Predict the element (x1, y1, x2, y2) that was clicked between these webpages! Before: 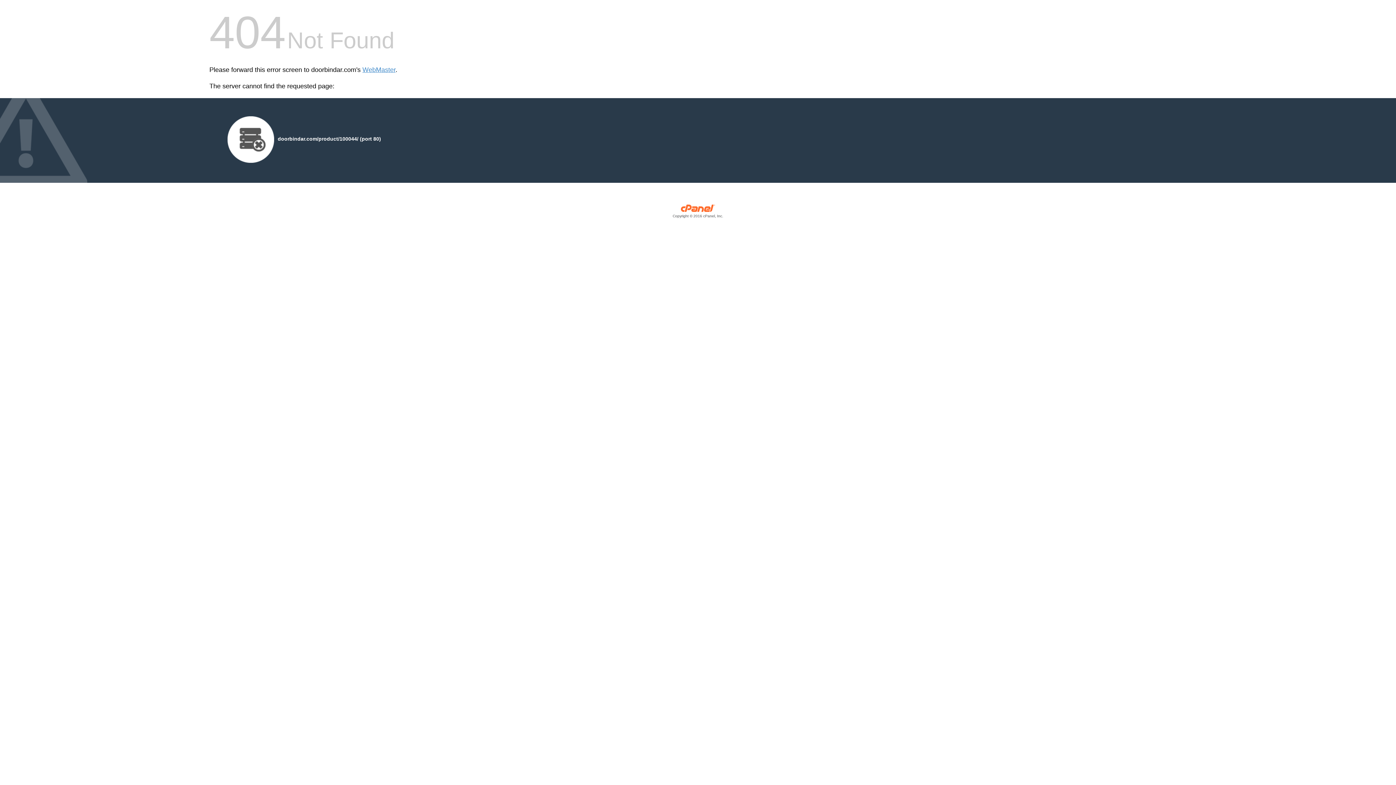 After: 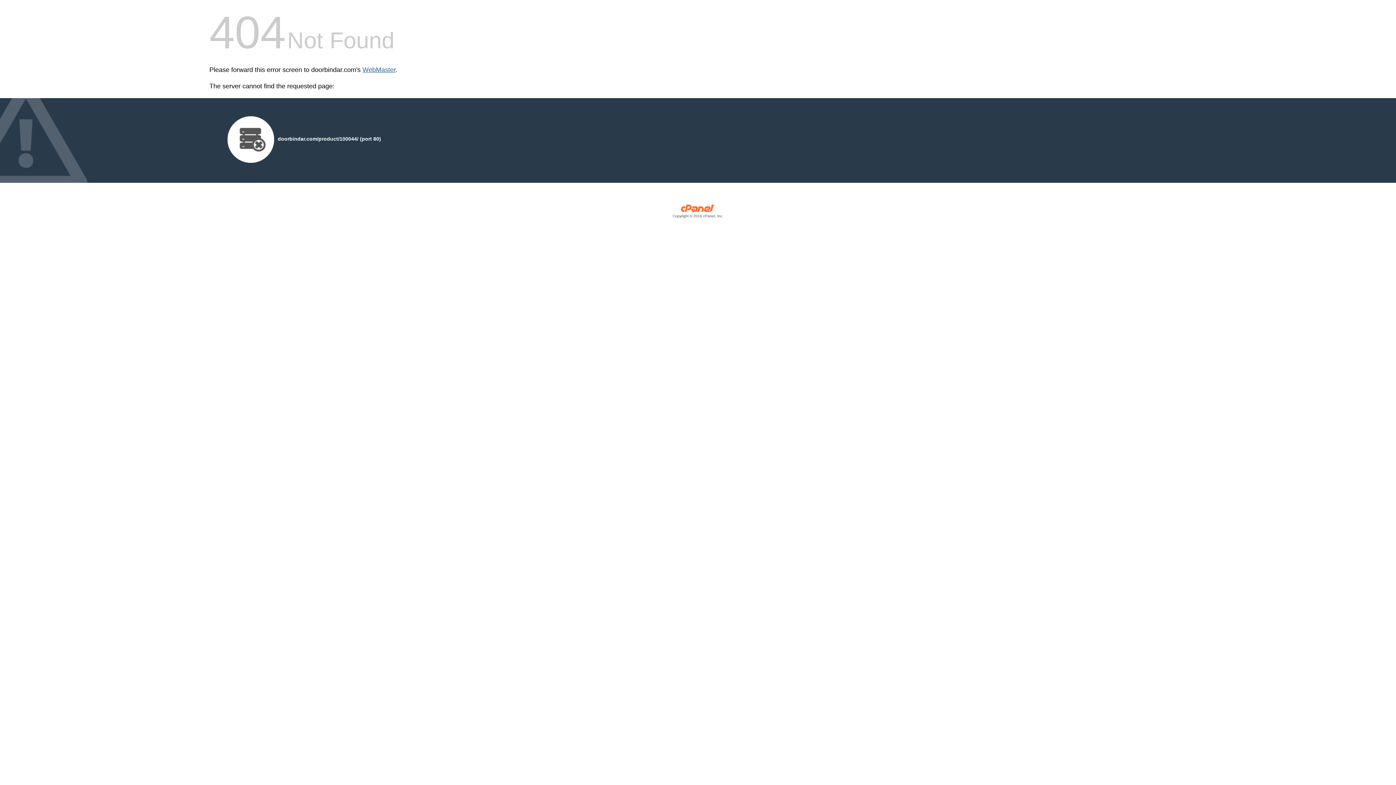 Action: bbox: (362, 66, 395, 73) label: WebMaster